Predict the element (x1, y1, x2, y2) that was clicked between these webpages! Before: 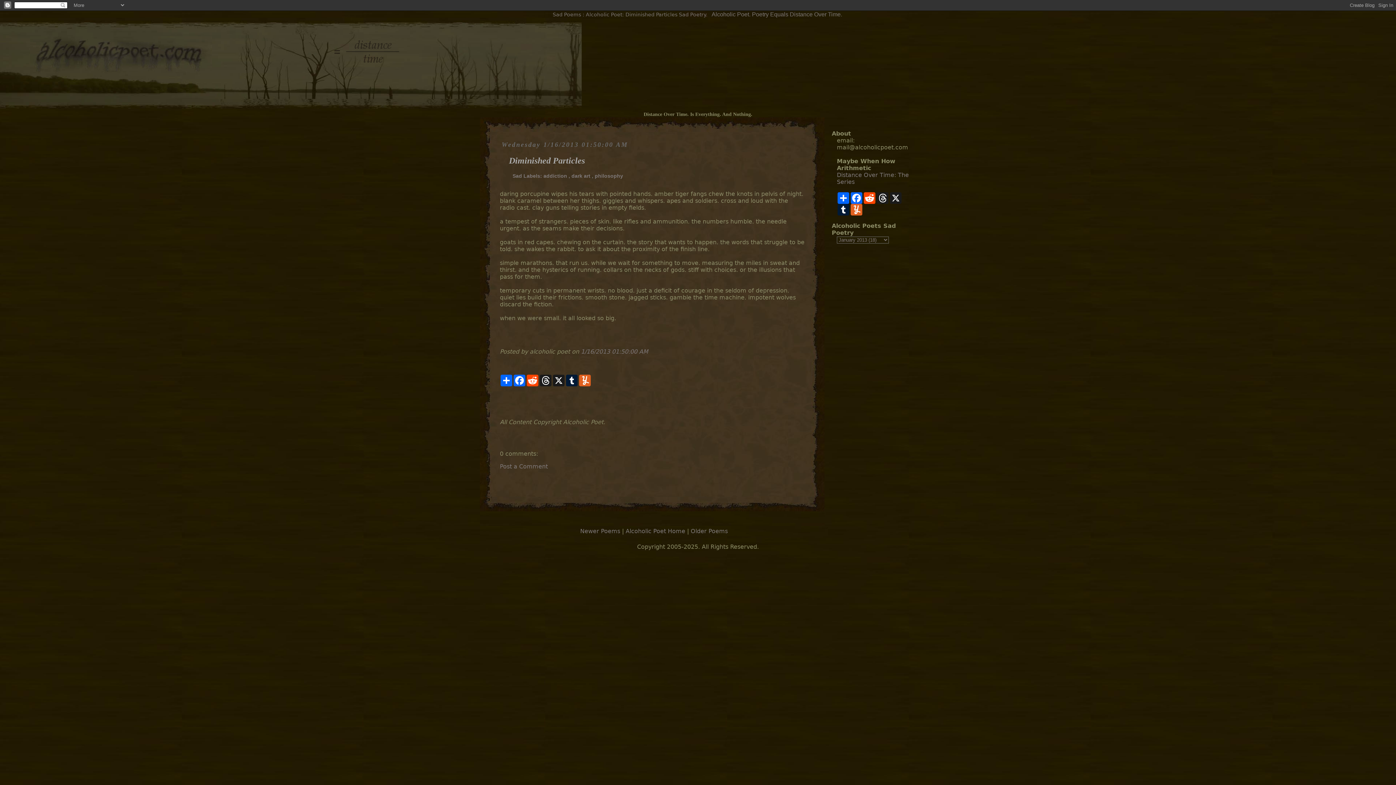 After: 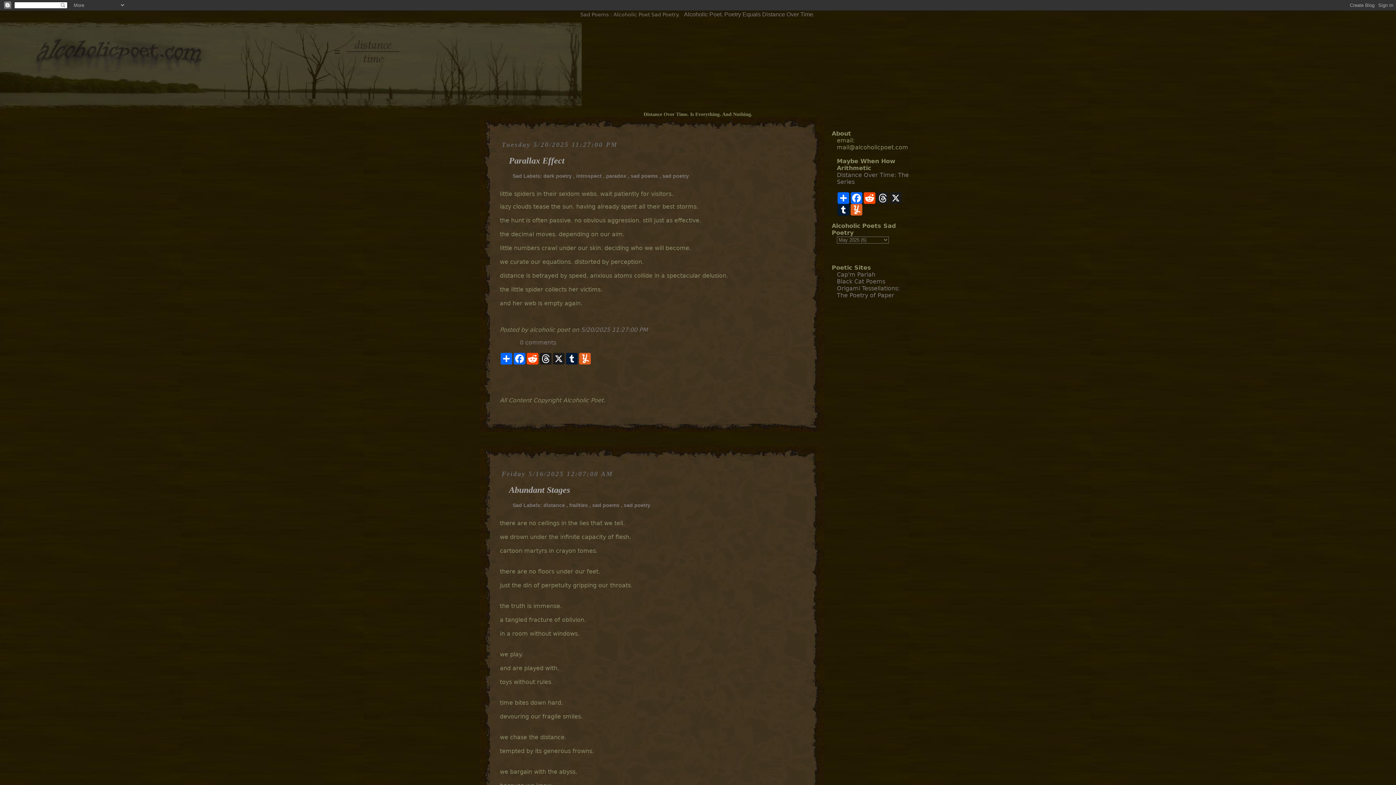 Action: bbox: (330, 61, 402, 68)